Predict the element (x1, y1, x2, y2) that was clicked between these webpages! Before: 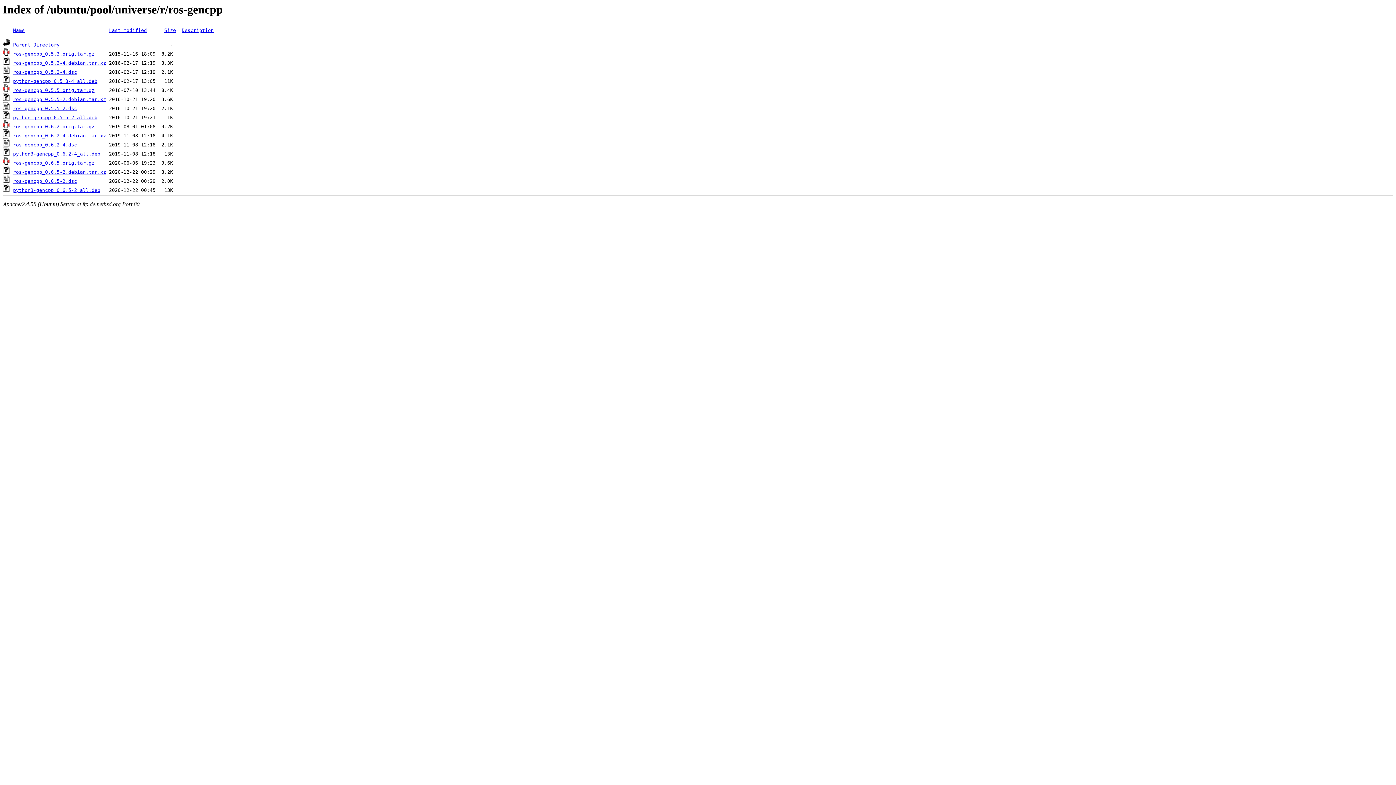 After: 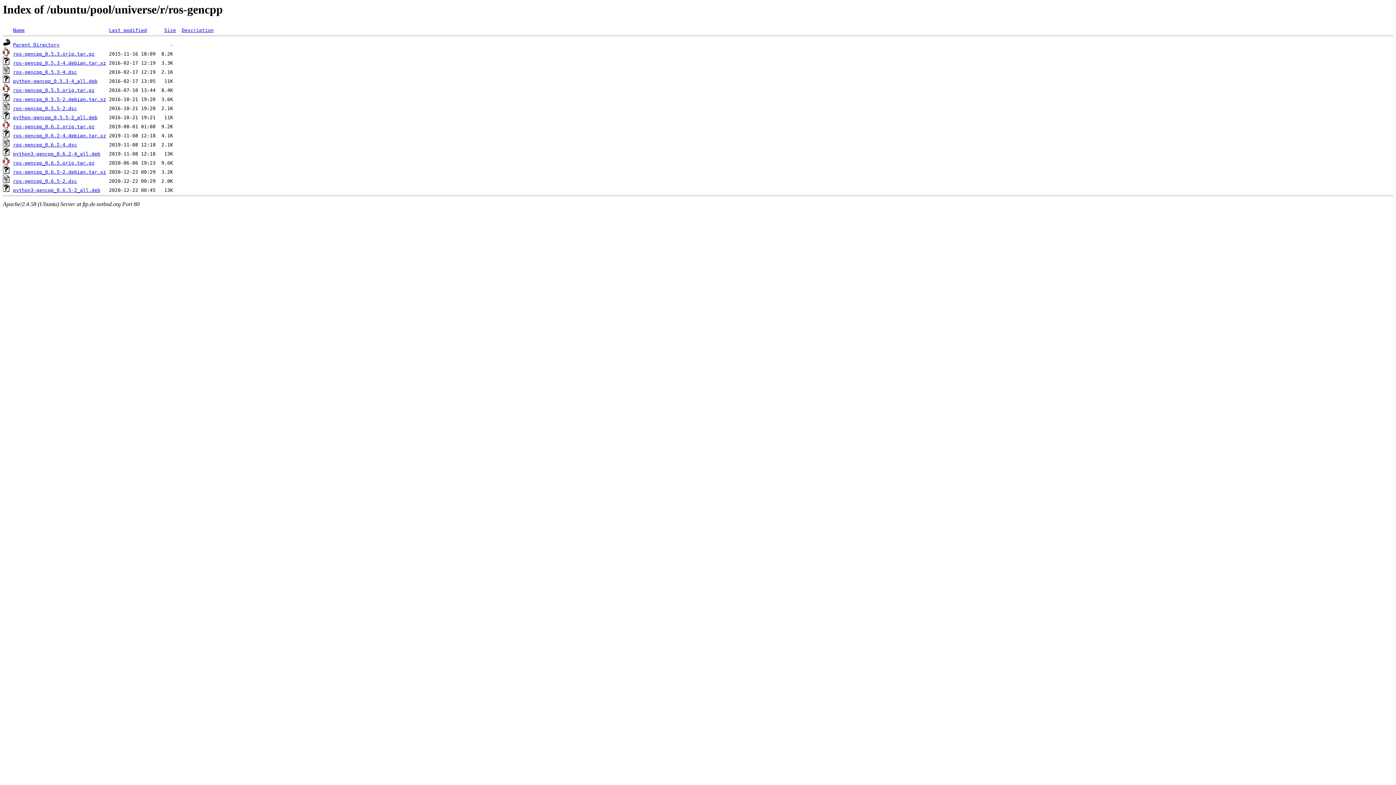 Action: bbox: (13, 187, 100, 193) label: python3-gencpp_0.6.5-2_all.deb